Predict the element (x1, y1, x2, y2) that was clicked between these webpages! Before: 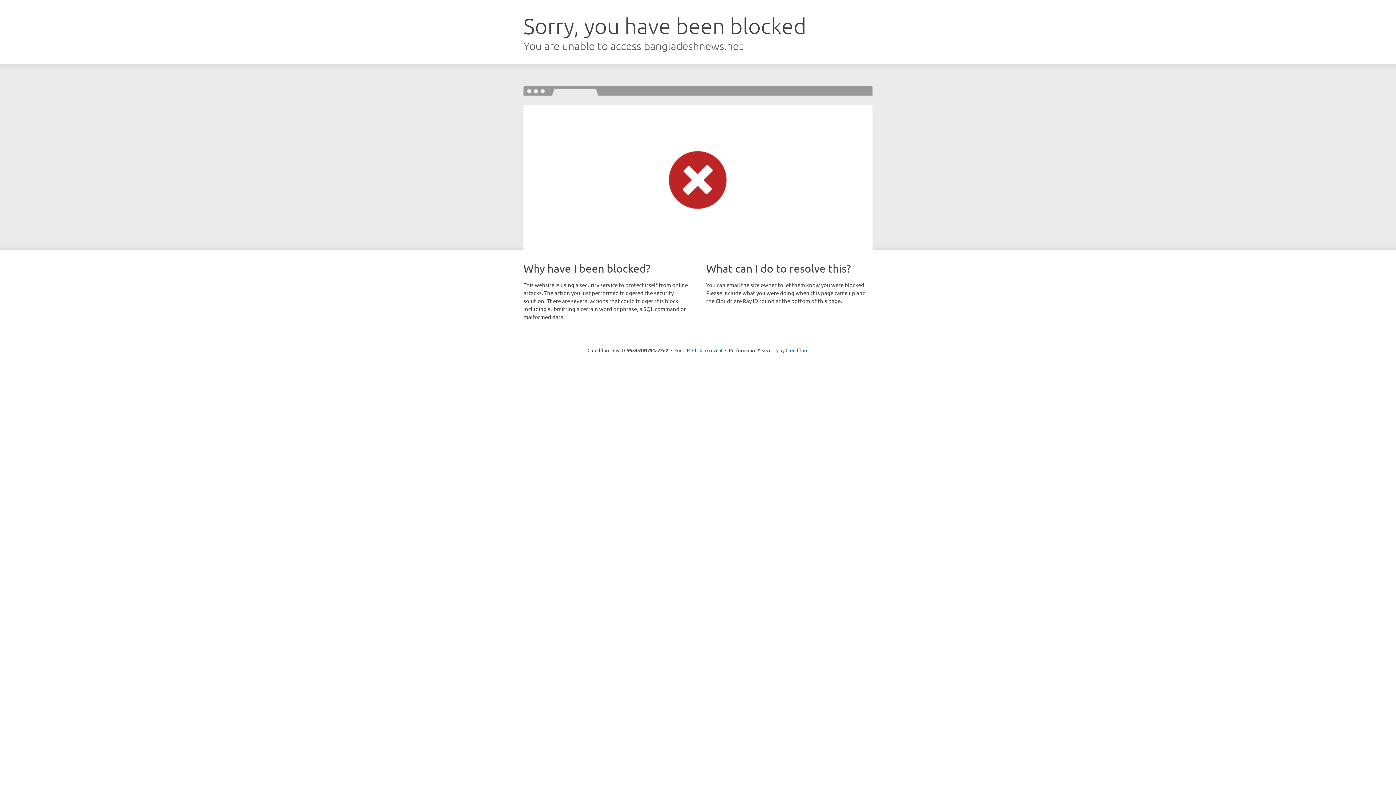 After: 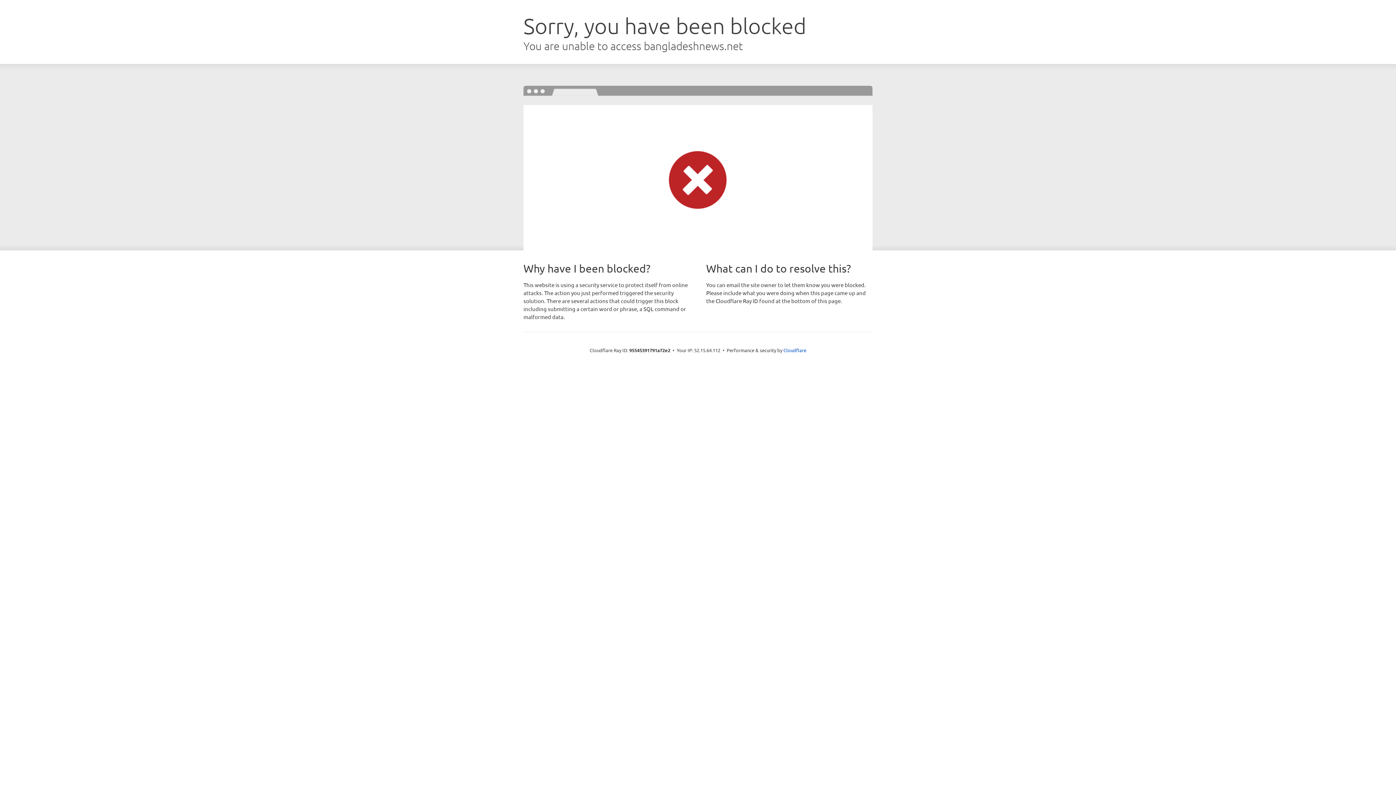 Action: label: Click to reveal bbox: (692, 346, 722, 353)